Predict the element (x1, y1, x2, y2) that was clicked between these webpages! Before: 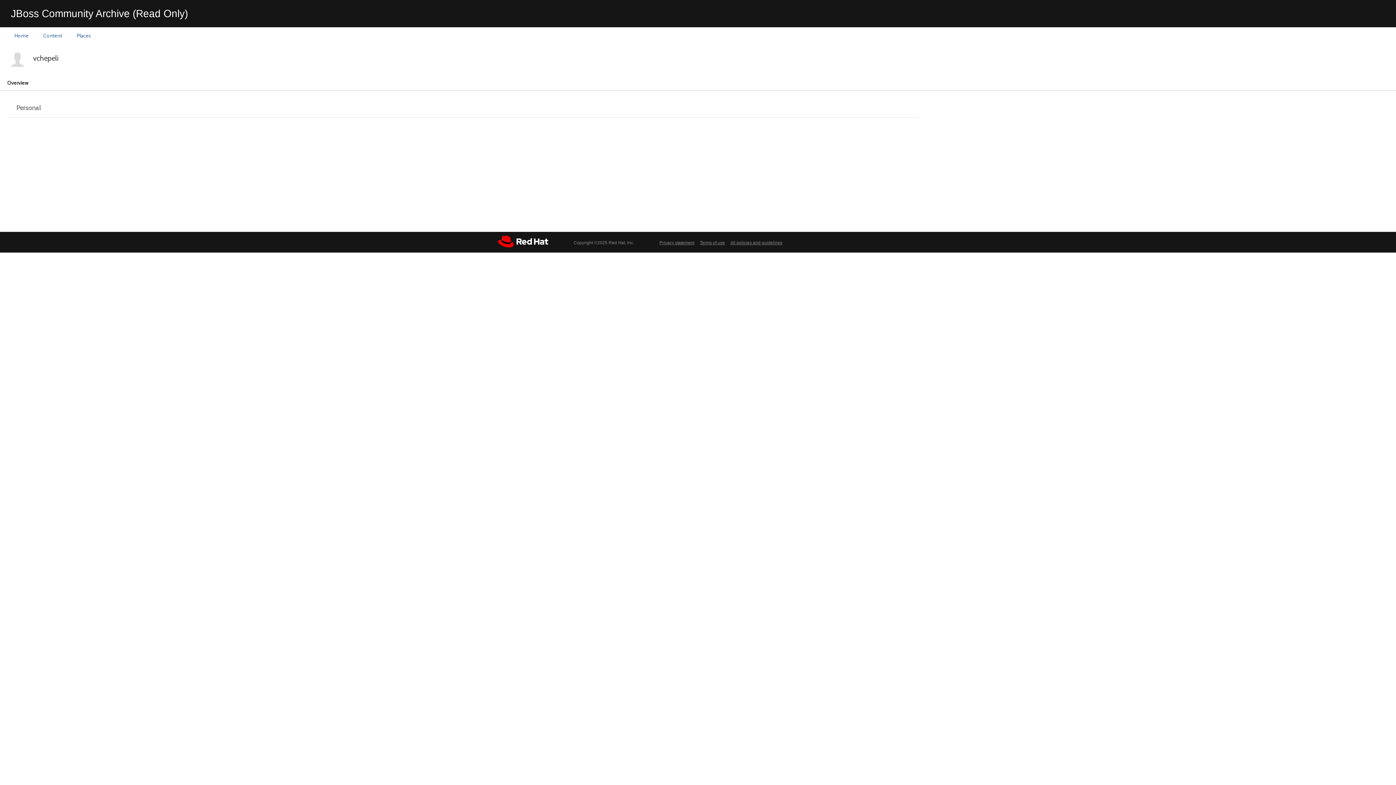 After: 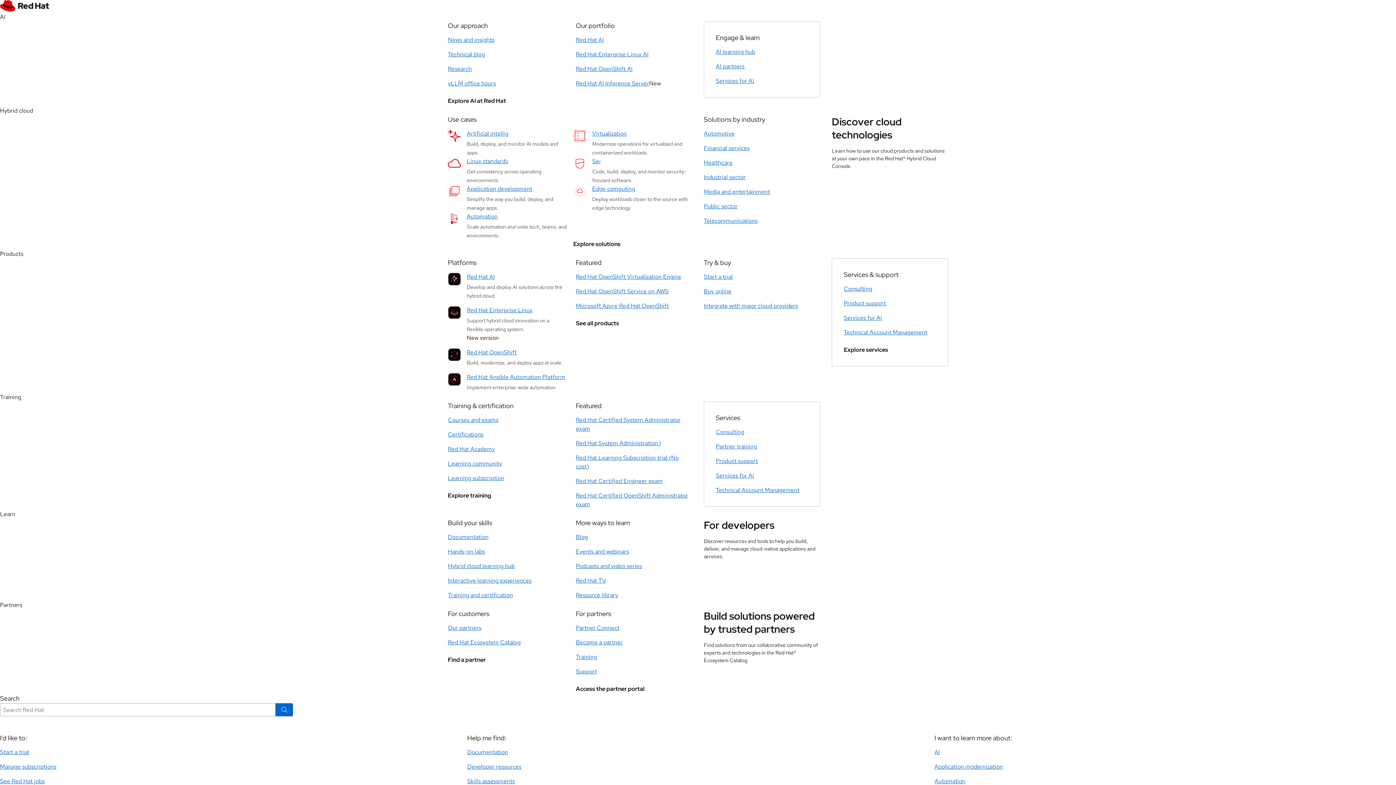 Action: bbox: (730, 240, 782, 245) label: All policies and guidelines